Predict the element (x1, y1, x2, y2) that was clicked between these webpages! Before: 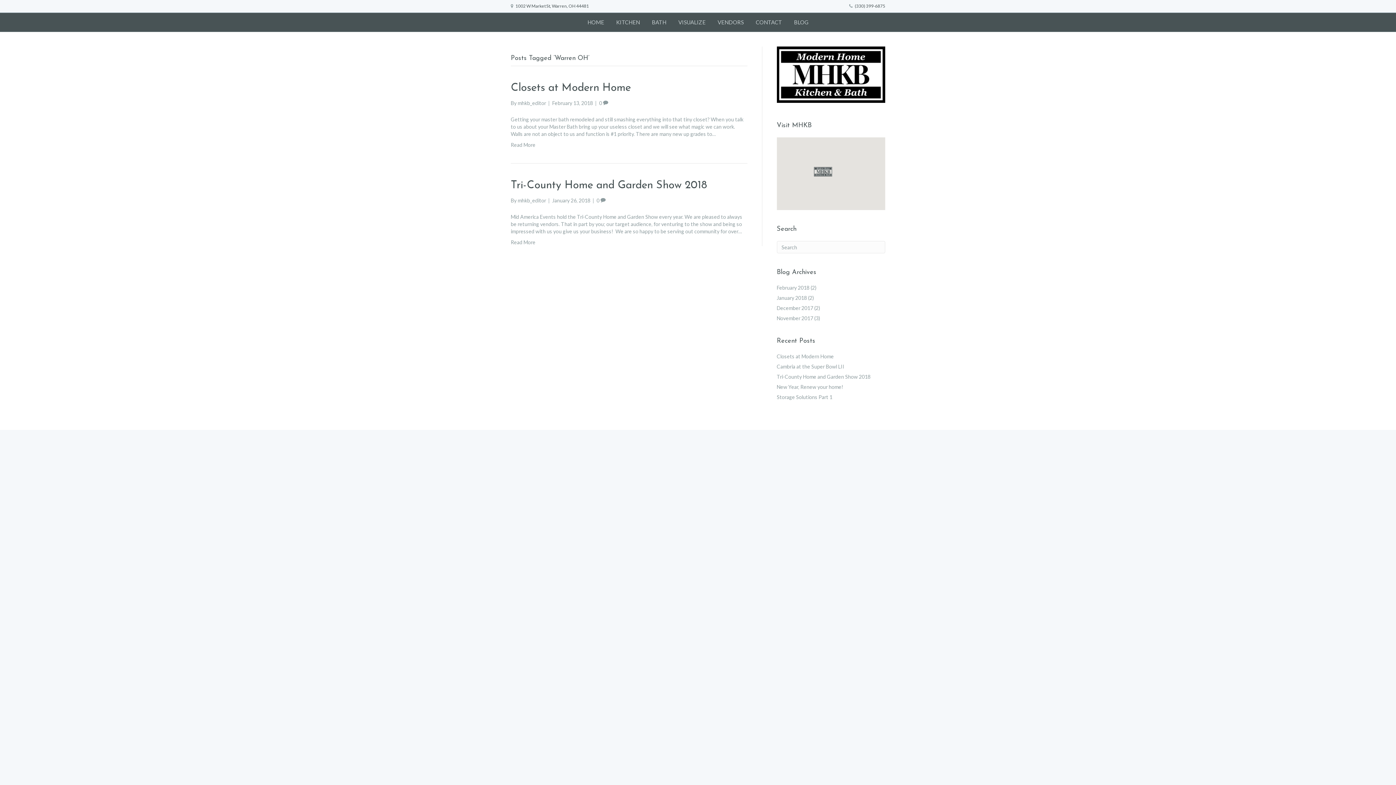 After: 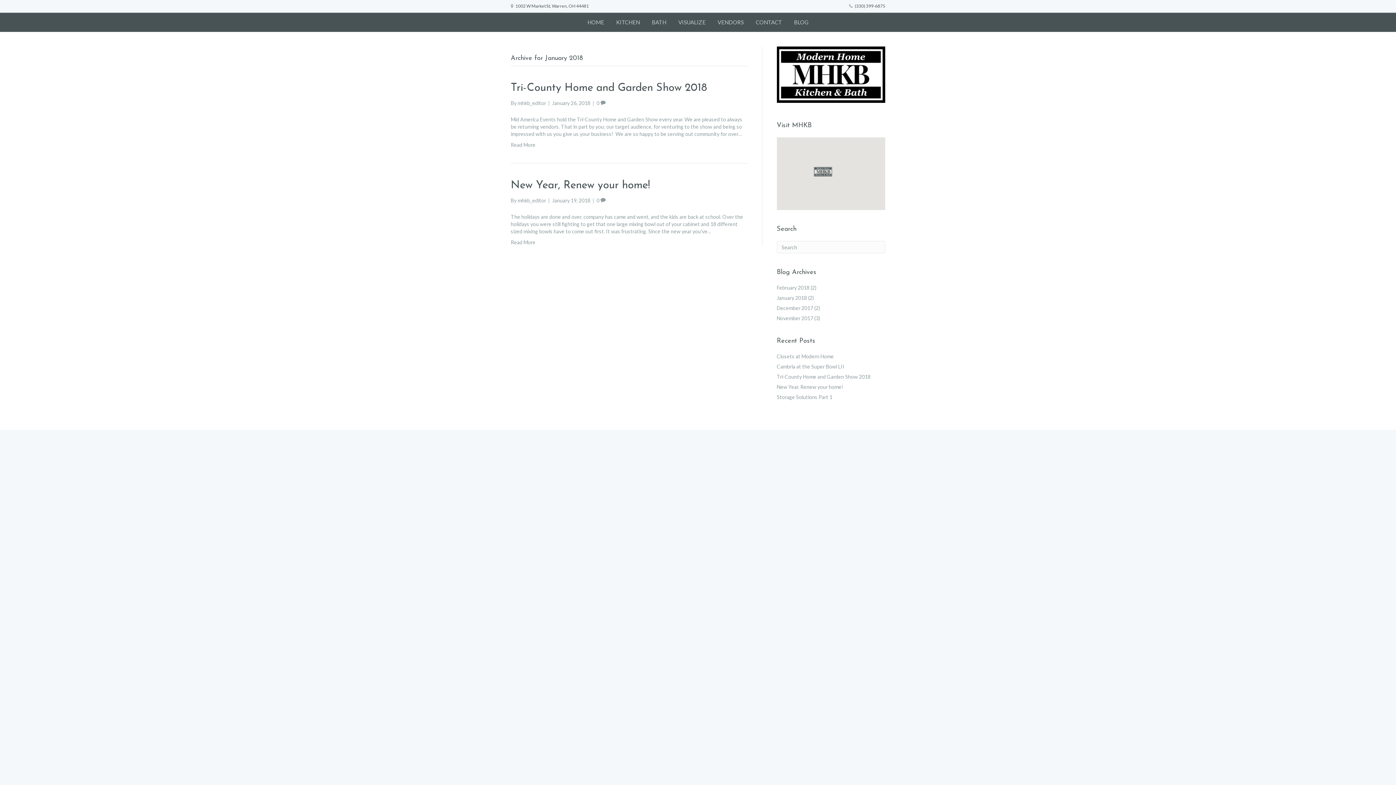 Action: bbox: (776, 294, 807, 301) label: January 2018